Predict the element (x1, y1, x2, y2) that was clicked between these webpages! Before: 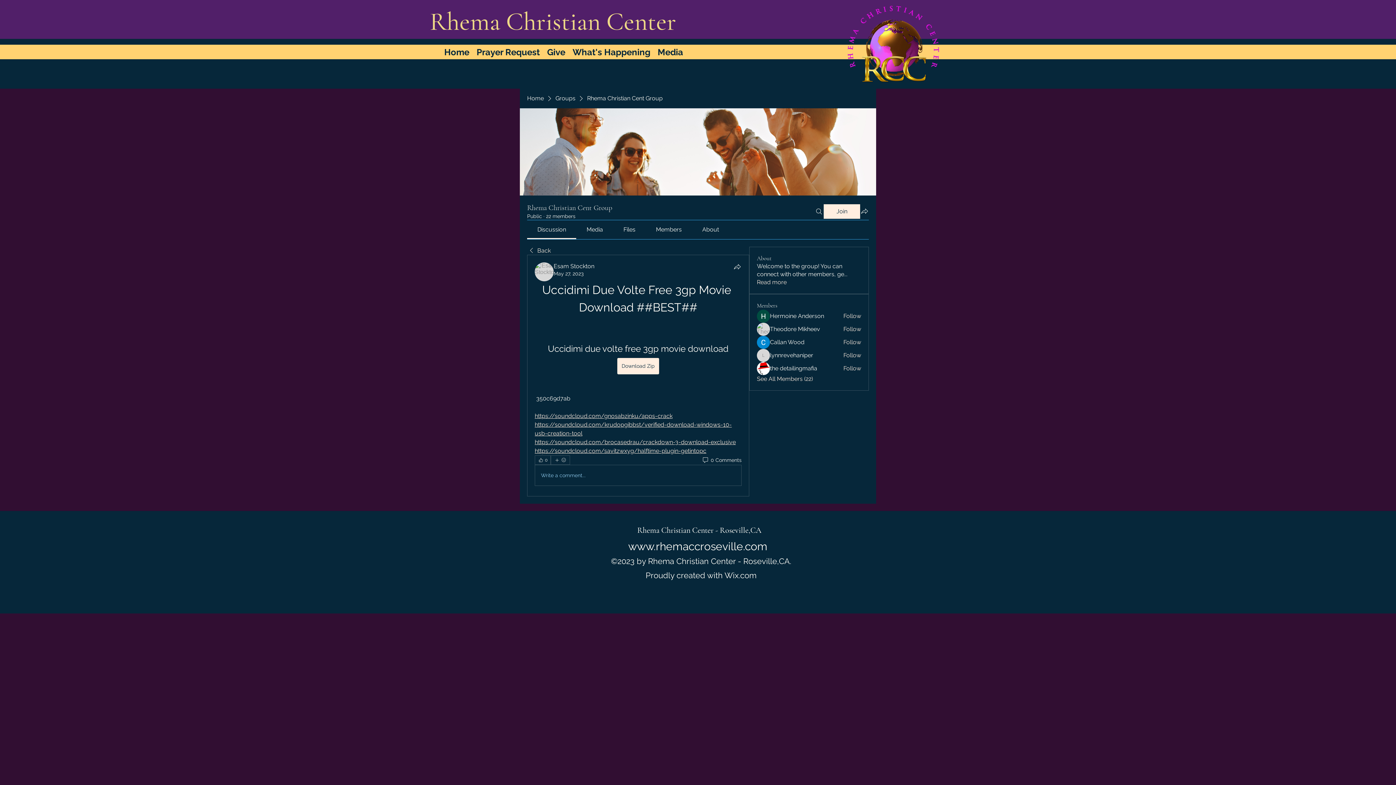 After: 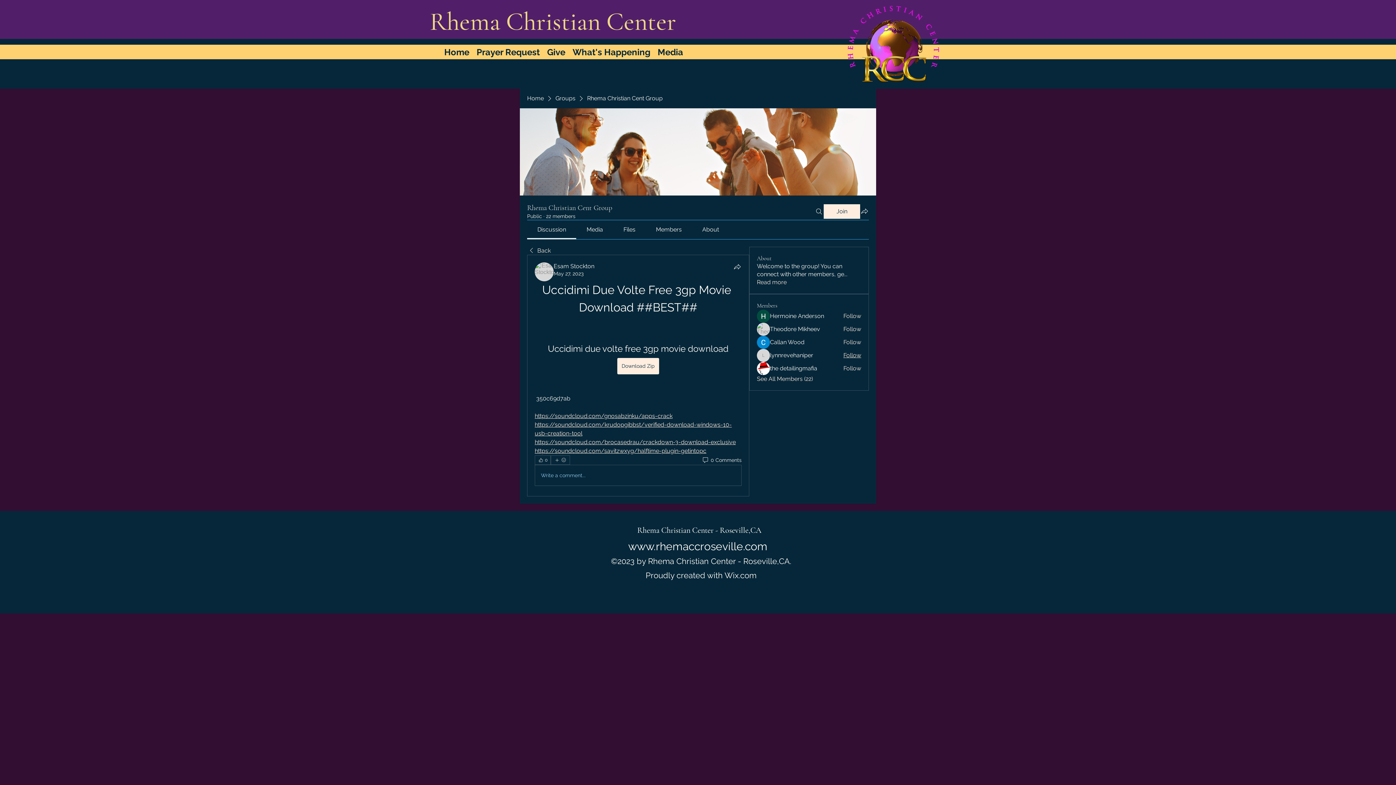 Action: bbox: (843, 351, 861, 359) label: Follow